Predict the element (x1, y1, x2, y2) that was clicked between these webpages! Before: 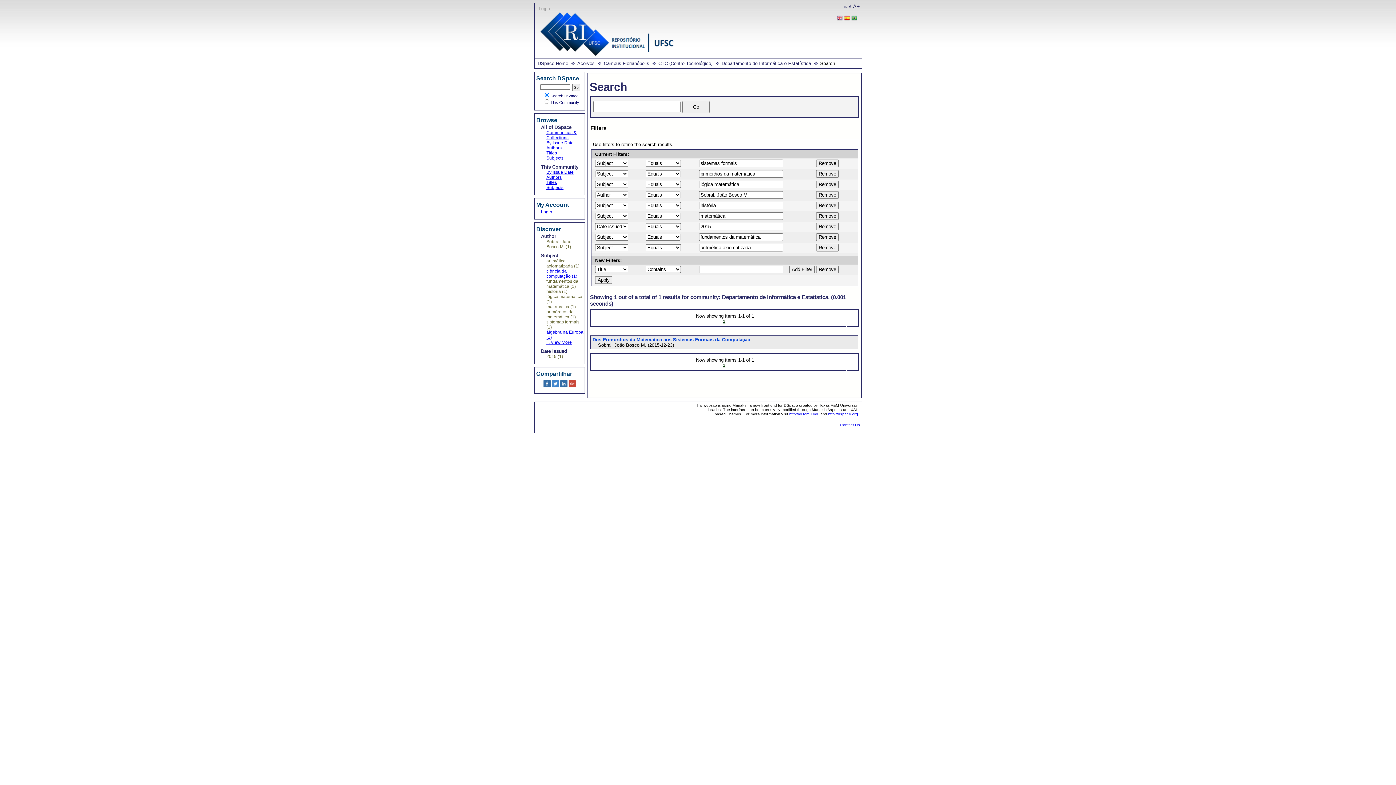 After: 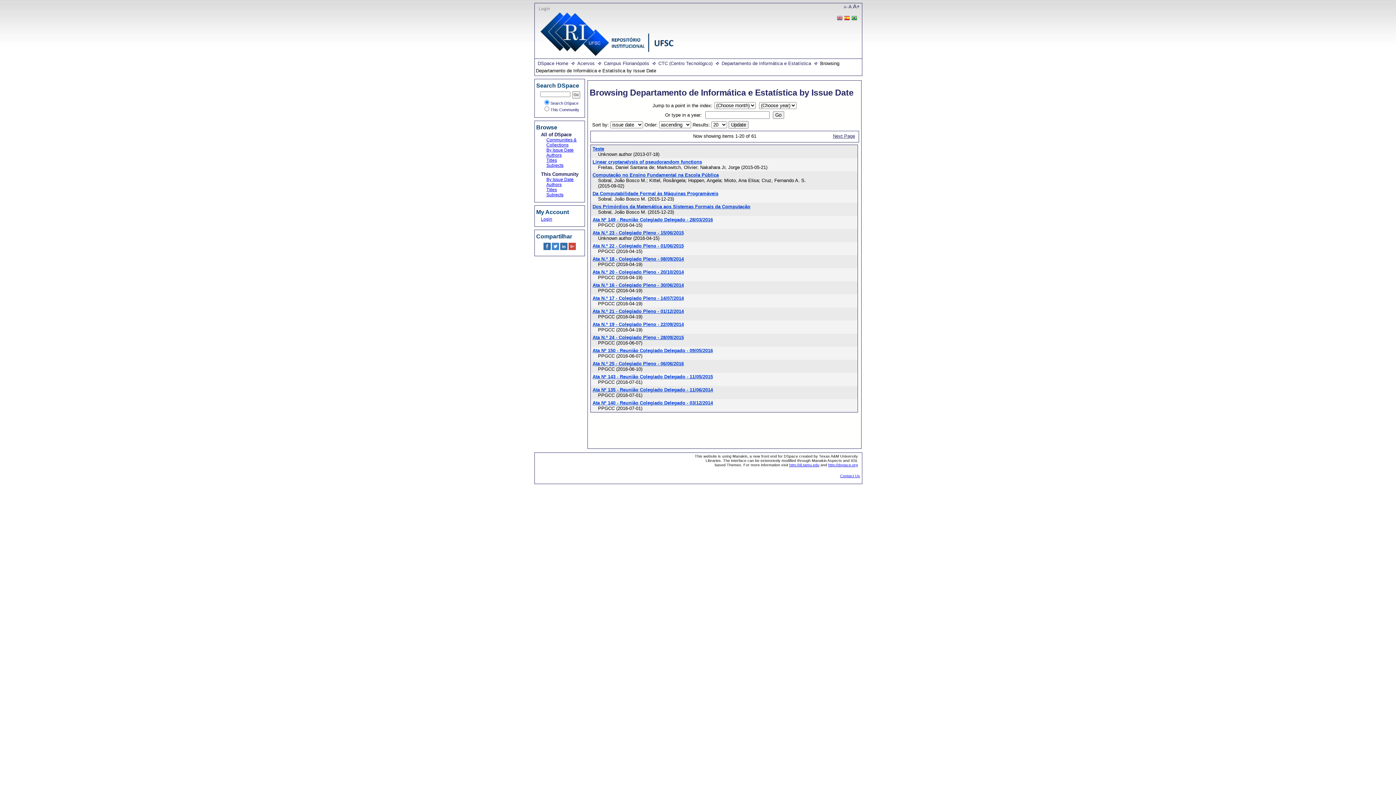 Action: bbox: (546, 169, 573, 174) label: By Issue Date